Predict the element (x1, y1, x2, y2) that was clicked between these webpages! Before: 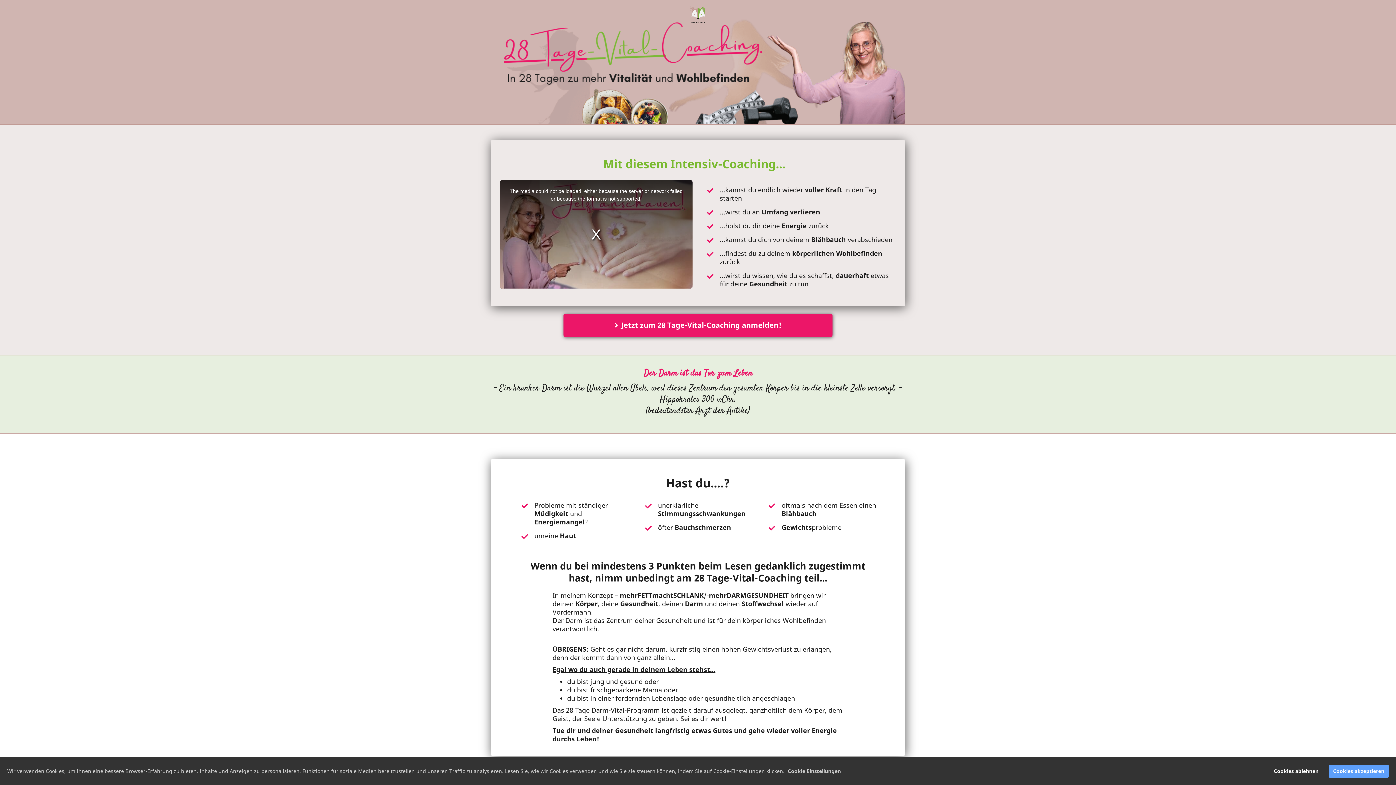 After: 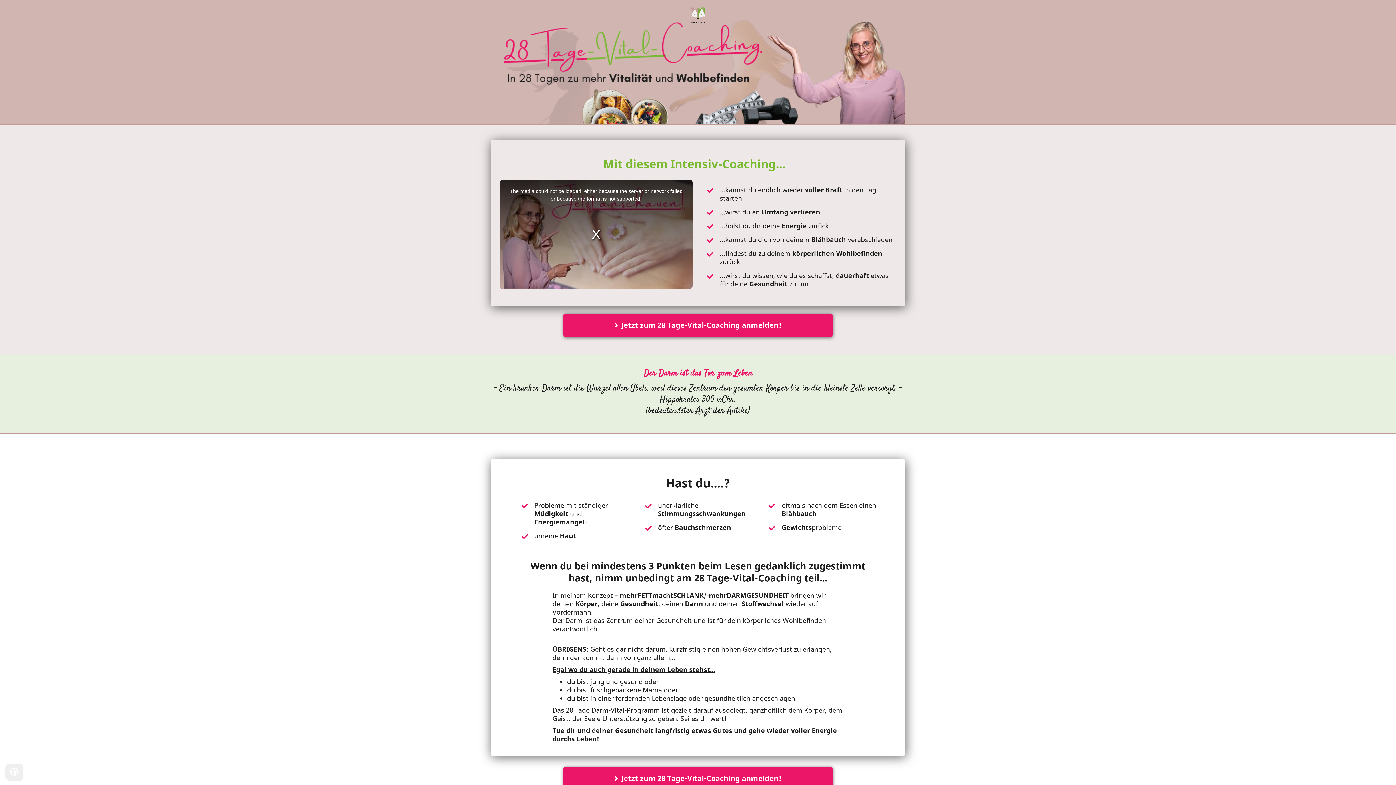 Action: label: Cookies akzeptieren bbox: (1329, 765, 1389, 778)